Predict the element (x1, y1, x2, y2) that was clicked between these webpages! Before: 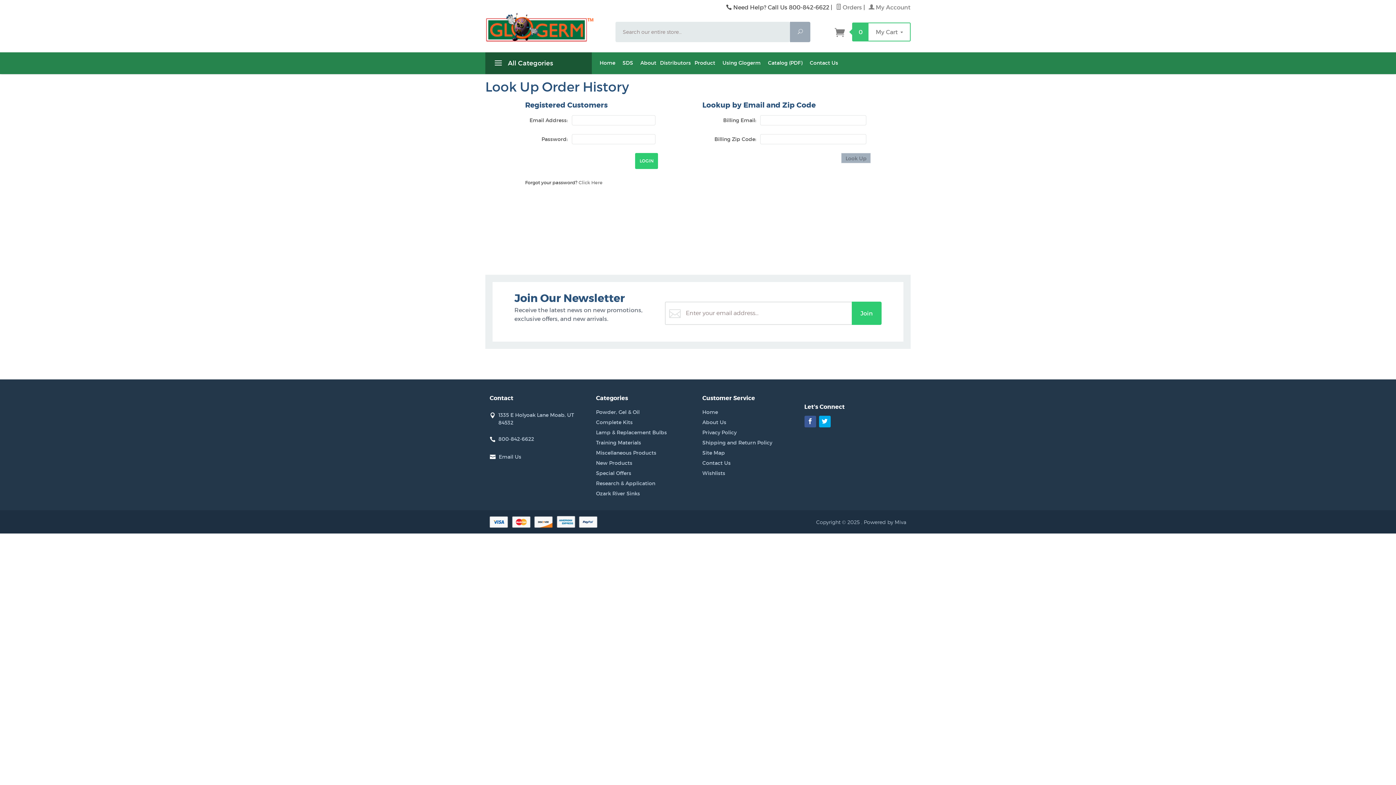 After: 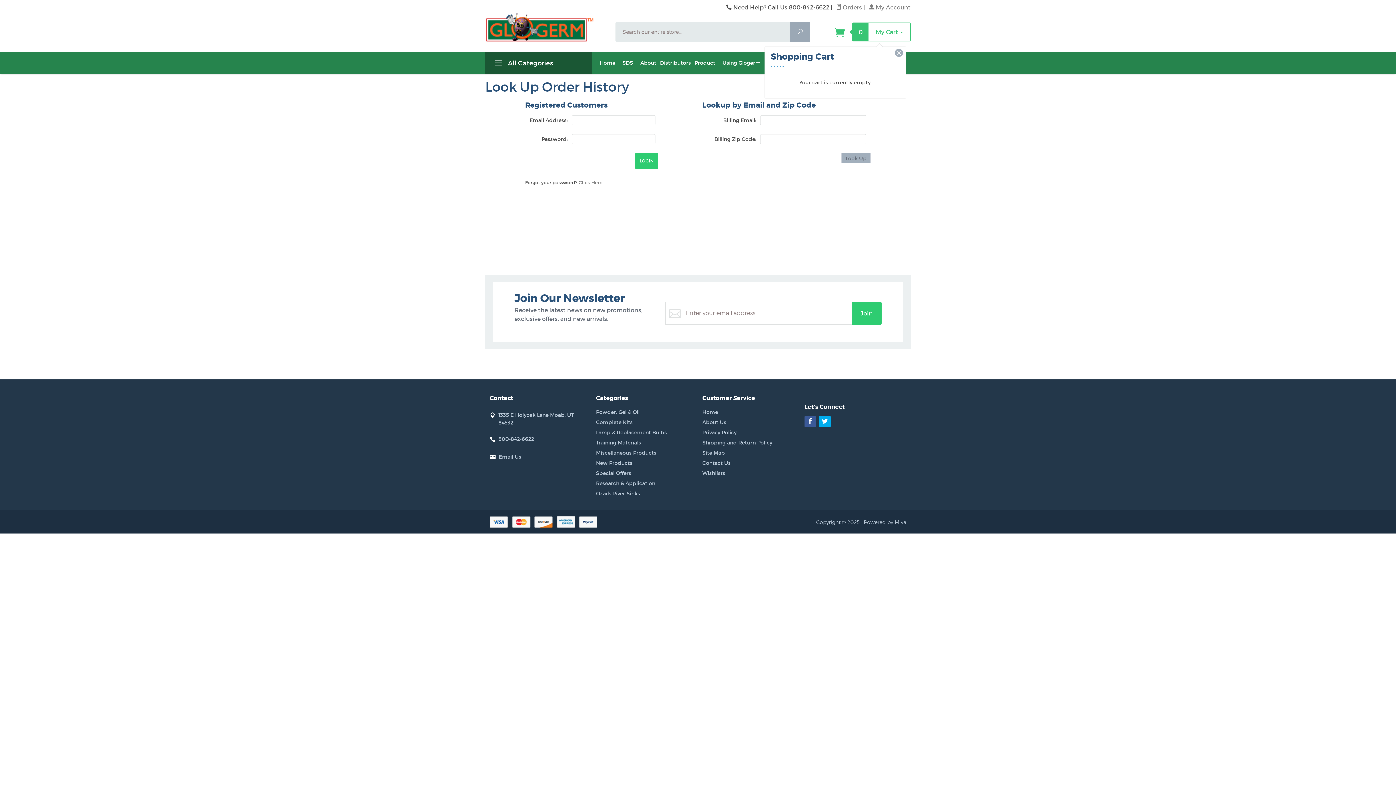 Action: label:  0 My Cart  bbox: (834, 22, 910, 41)